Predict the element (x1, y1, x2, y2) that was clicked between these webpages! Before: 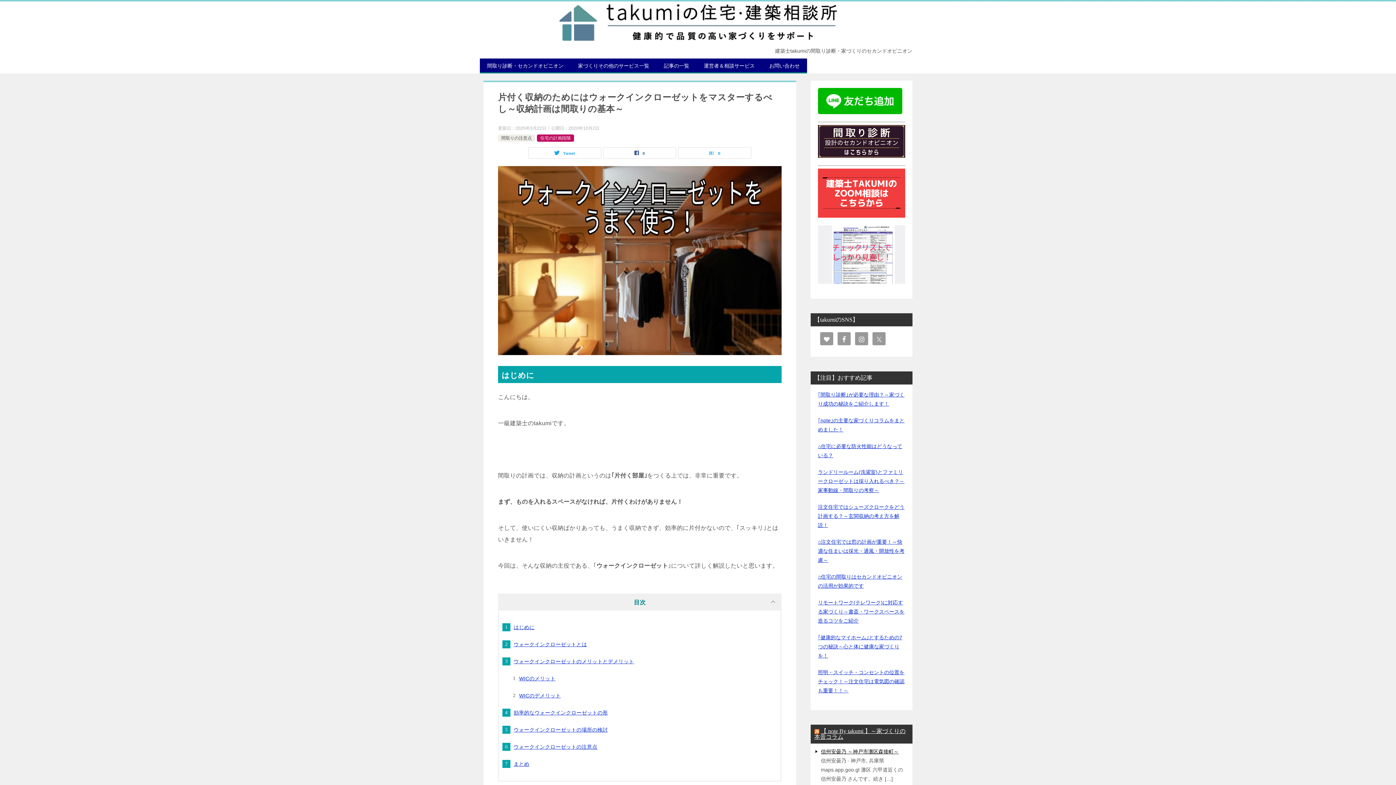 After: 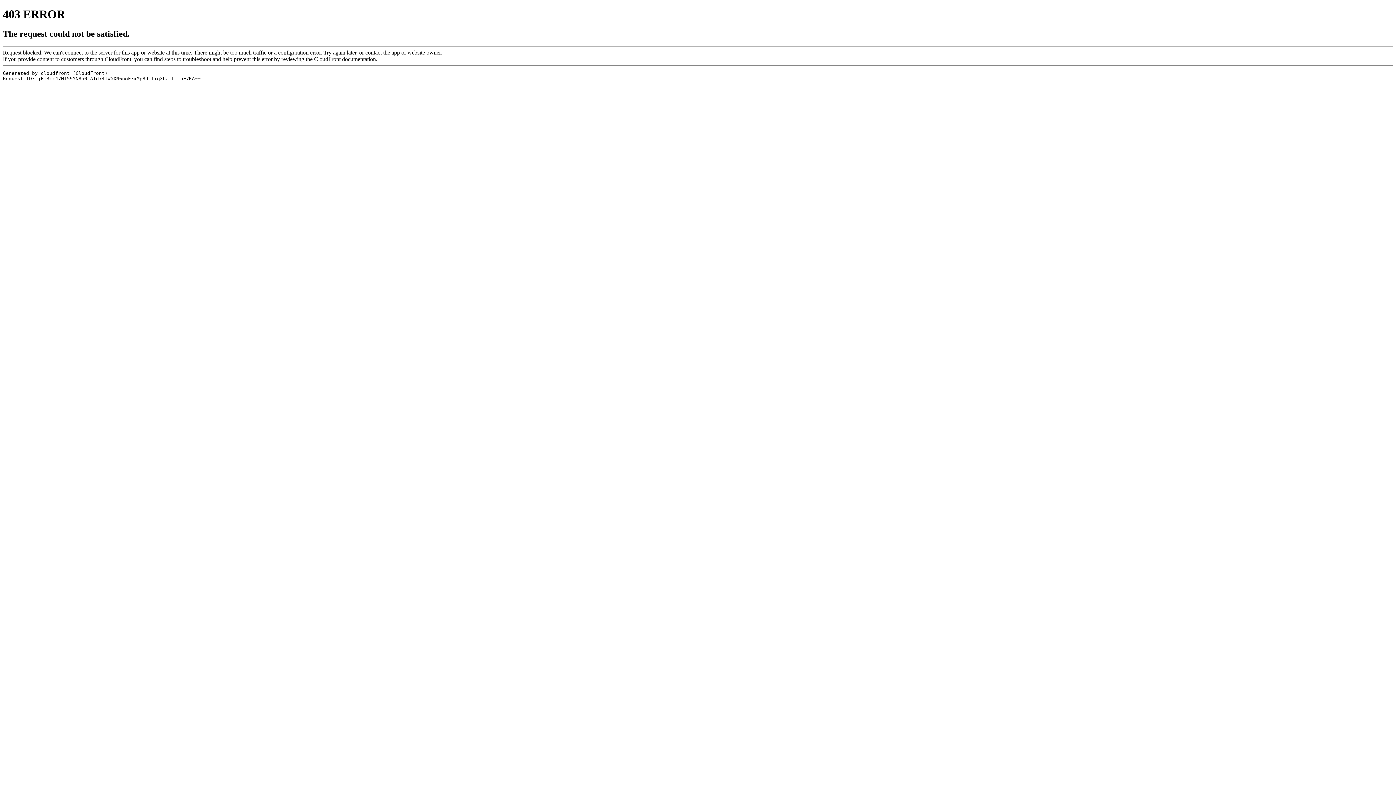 Action: bbox: (814, 728, 819, 734)